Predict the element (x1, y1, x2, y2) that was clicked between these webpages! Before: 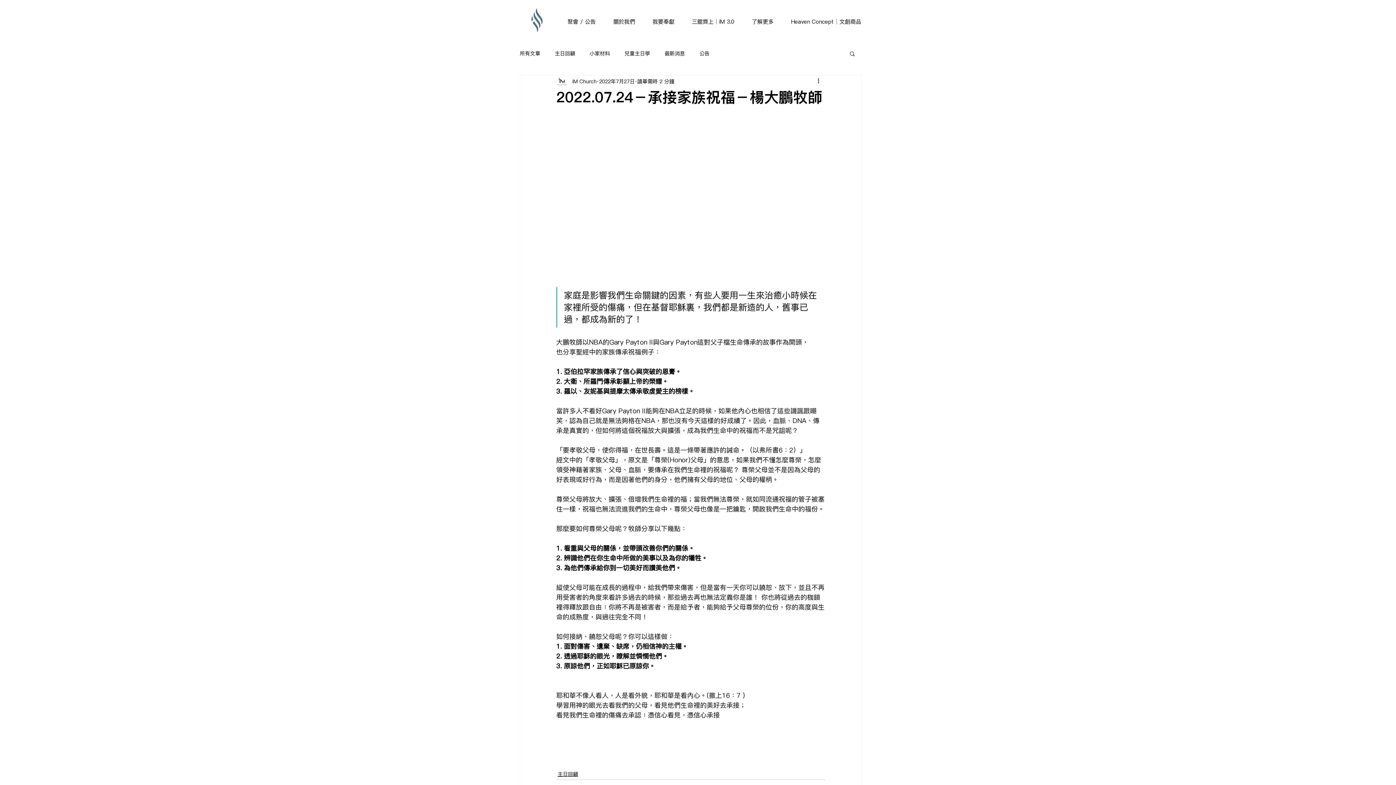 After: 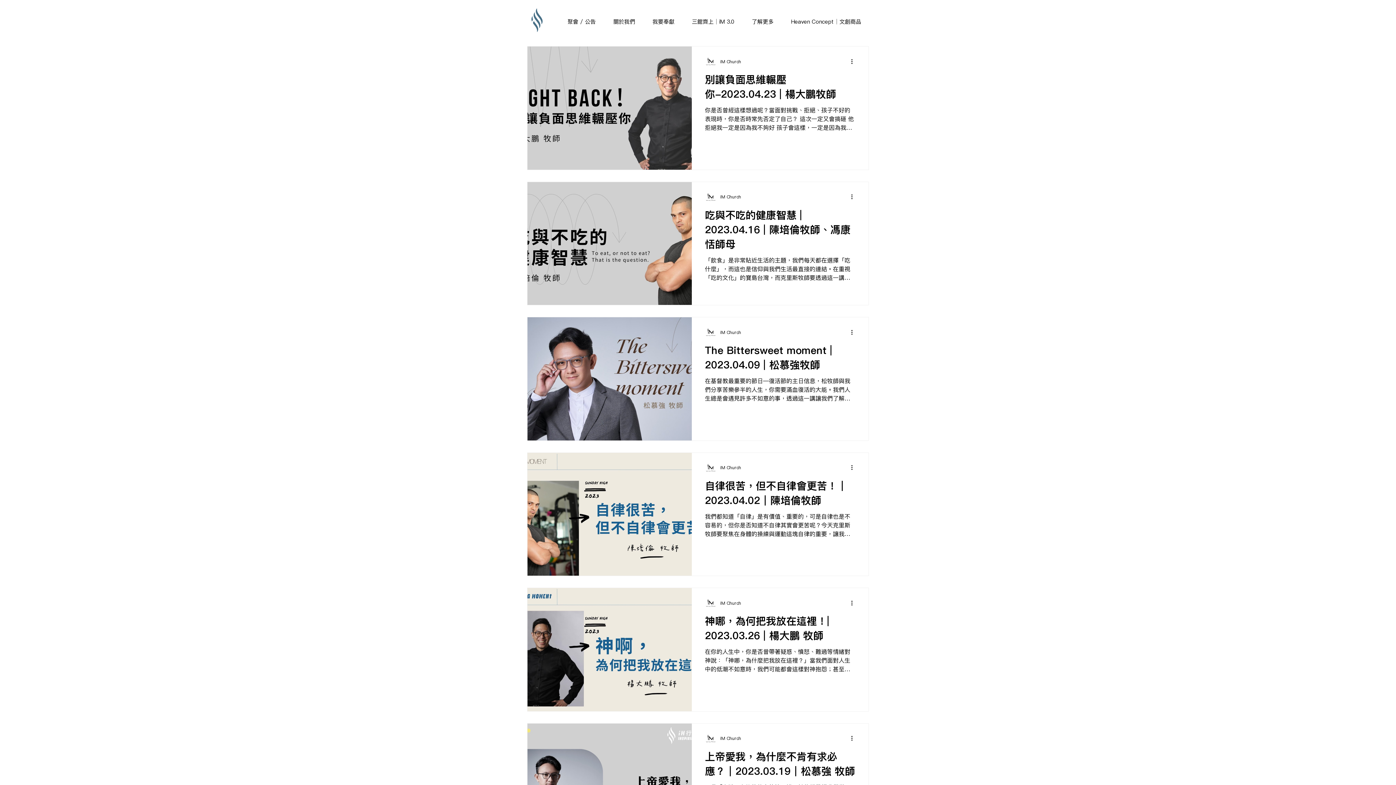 Action: bbox: (557, 771, 578, 778) label: 主日回顧